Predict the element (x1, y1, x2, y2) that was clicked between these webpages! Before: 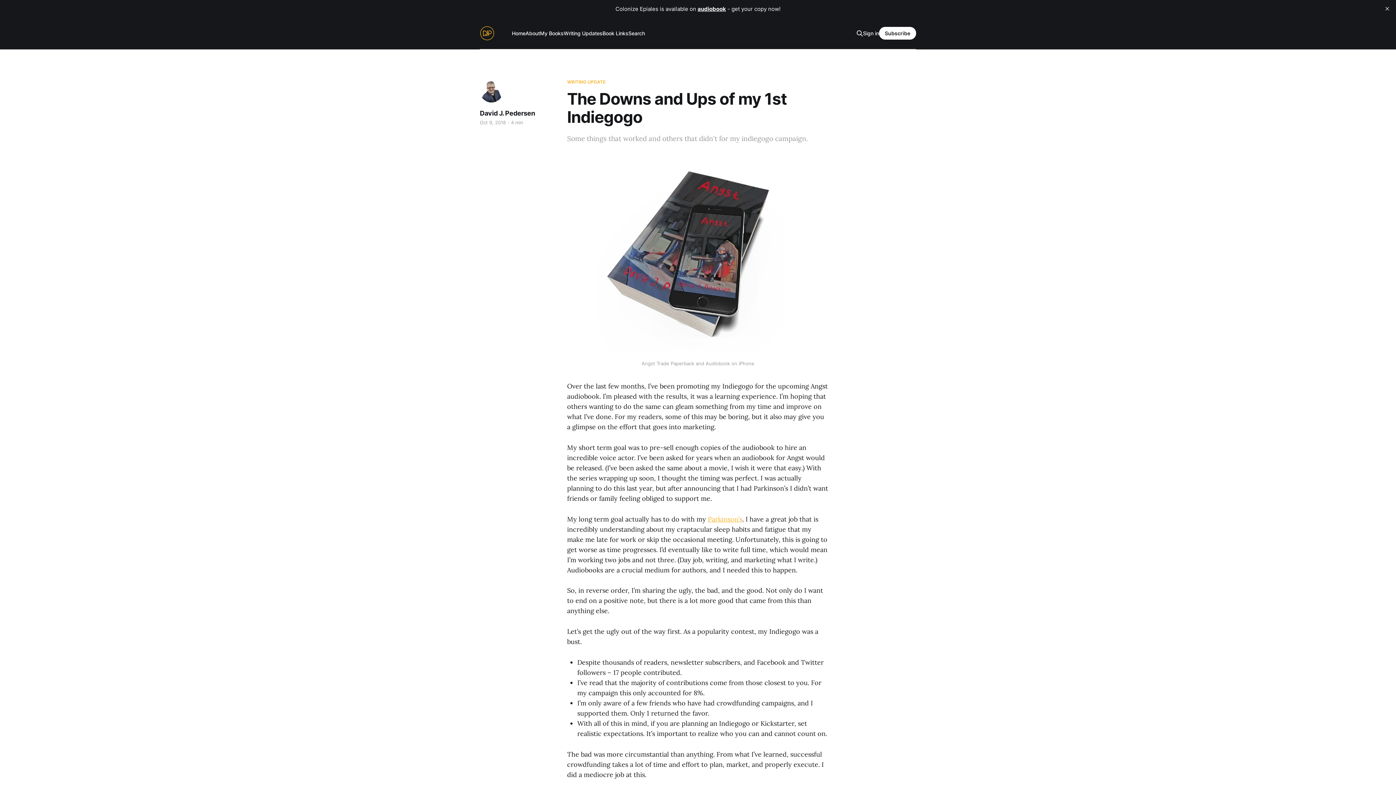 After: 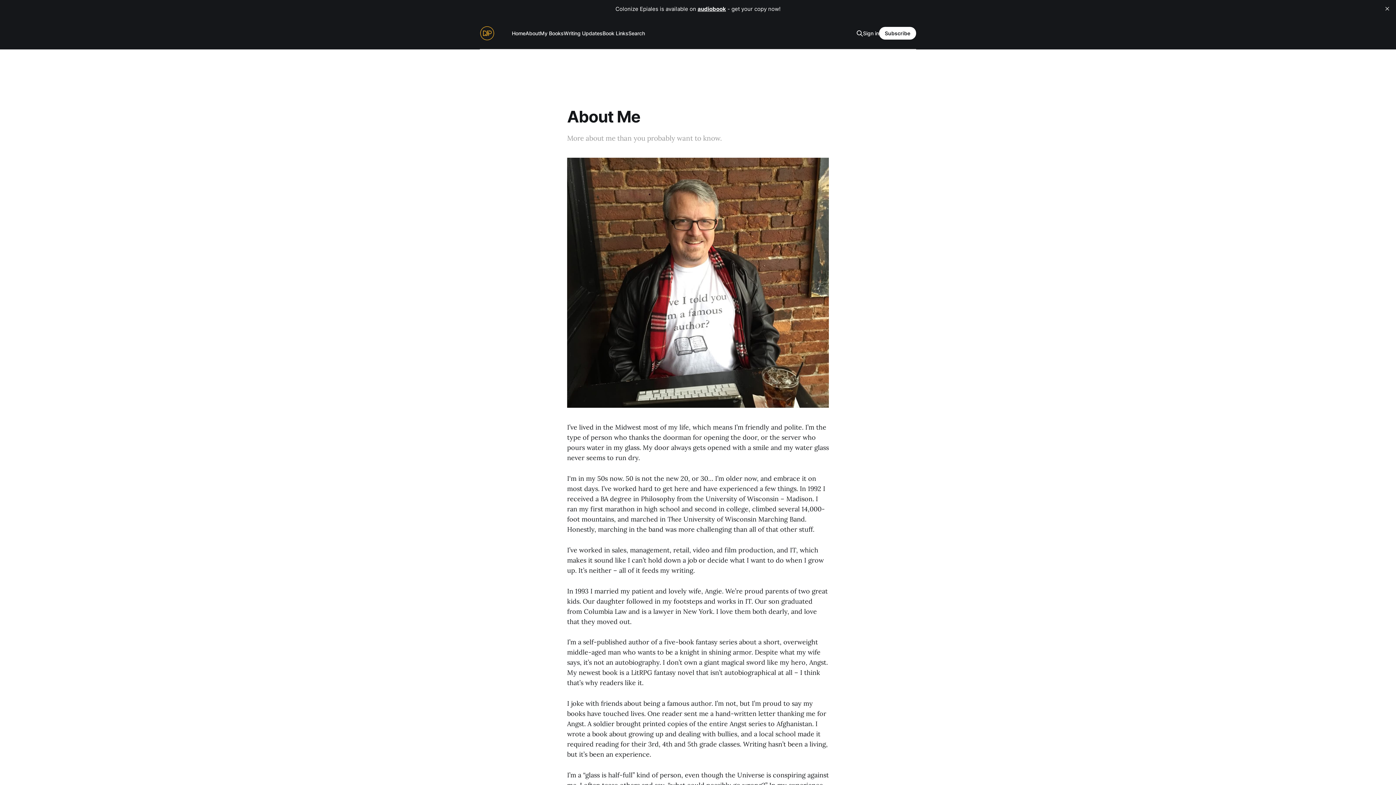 Action: label: About bbox: (525, 30, 540, 36)